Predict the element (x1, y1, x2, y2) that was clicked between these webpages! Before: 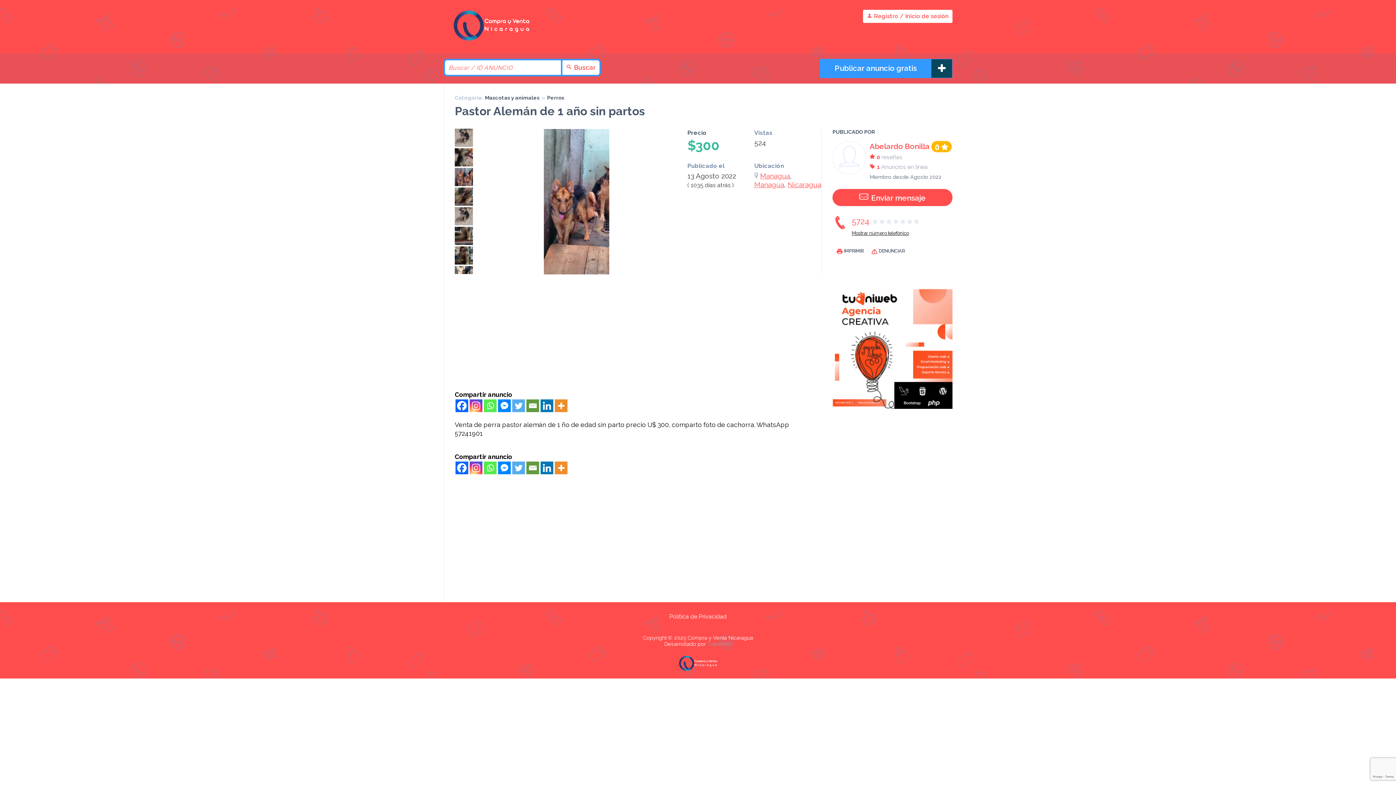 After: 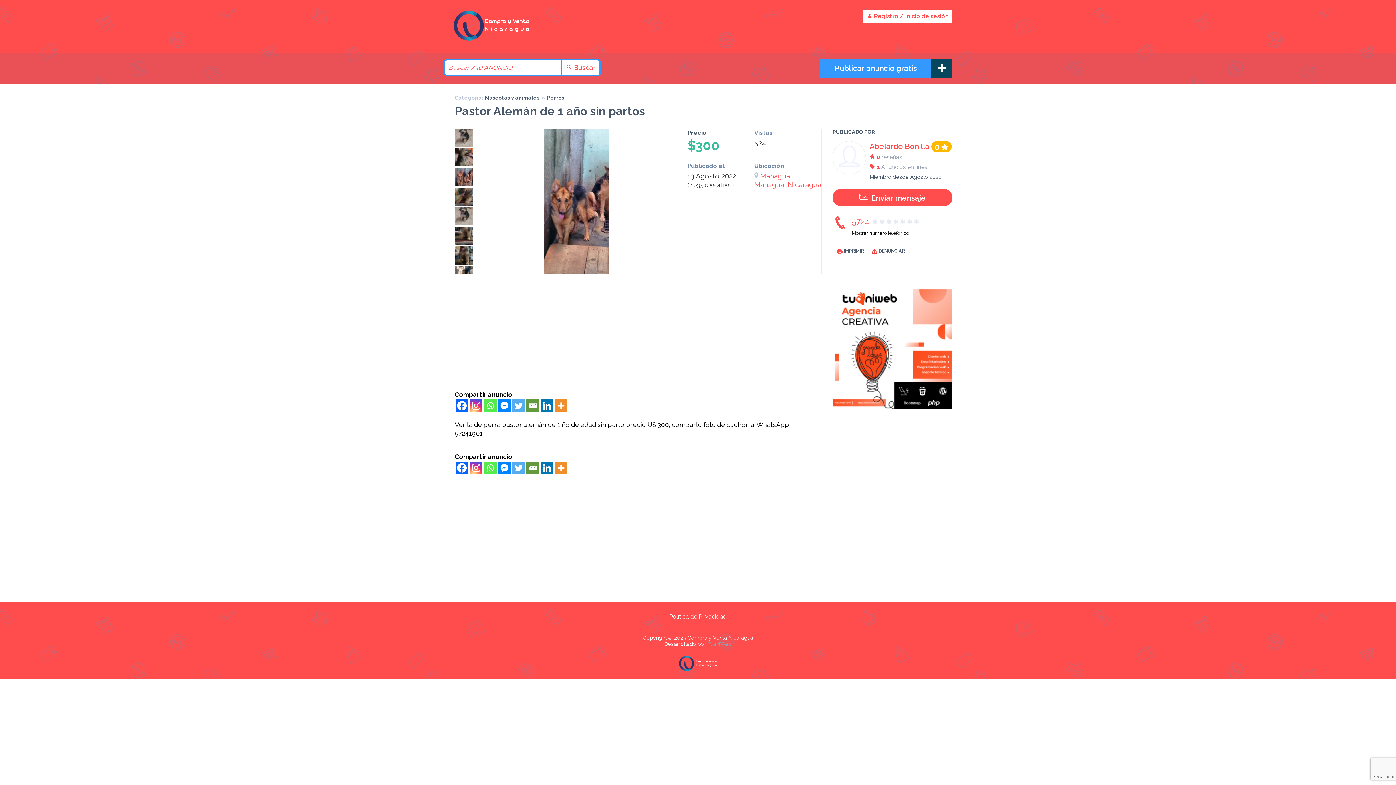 Action: bbox: (512, 461, 525, 474) label: Twitter